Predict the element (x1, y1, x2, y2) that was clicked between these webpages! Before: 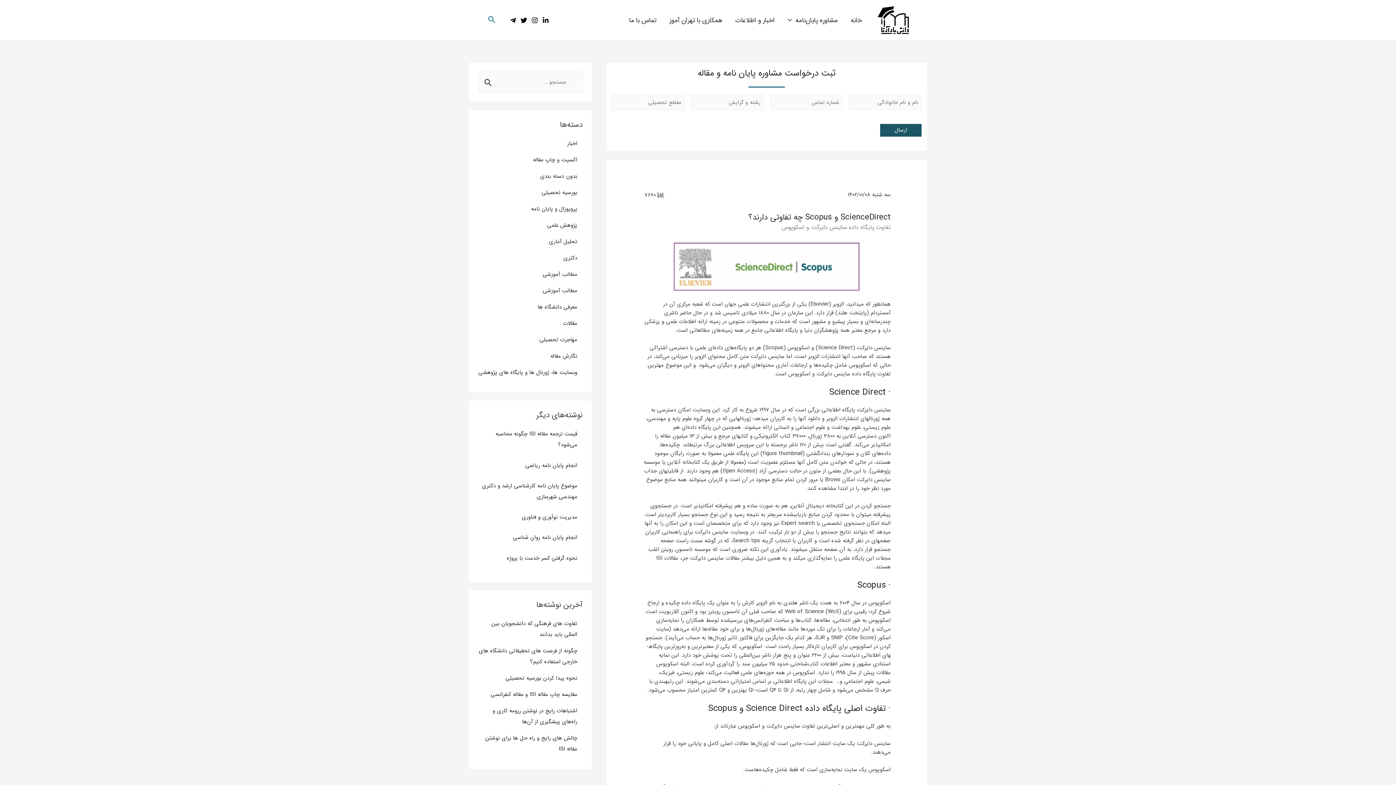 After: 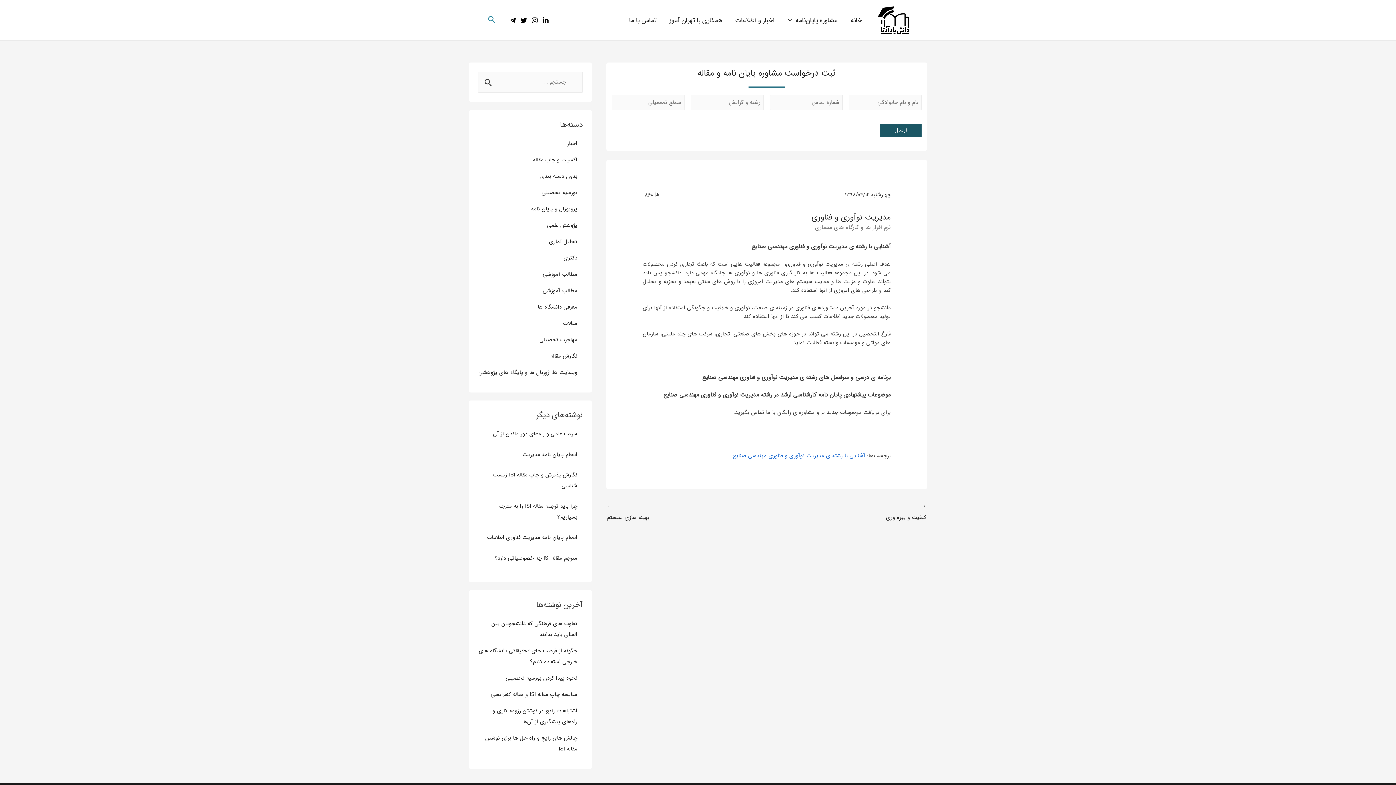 Action: label: مدیریت نوآوری و فناوری bbox: (521, 513, 577, 521)